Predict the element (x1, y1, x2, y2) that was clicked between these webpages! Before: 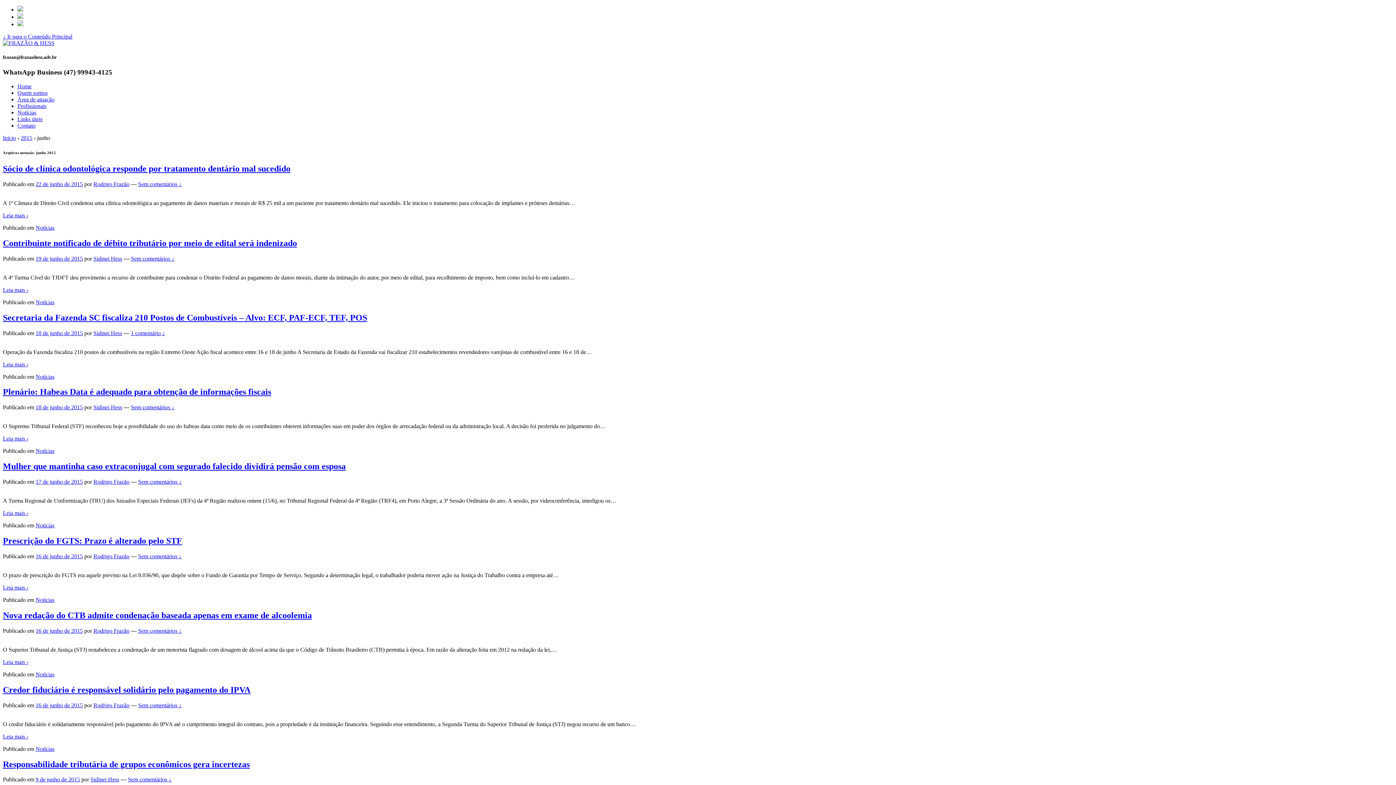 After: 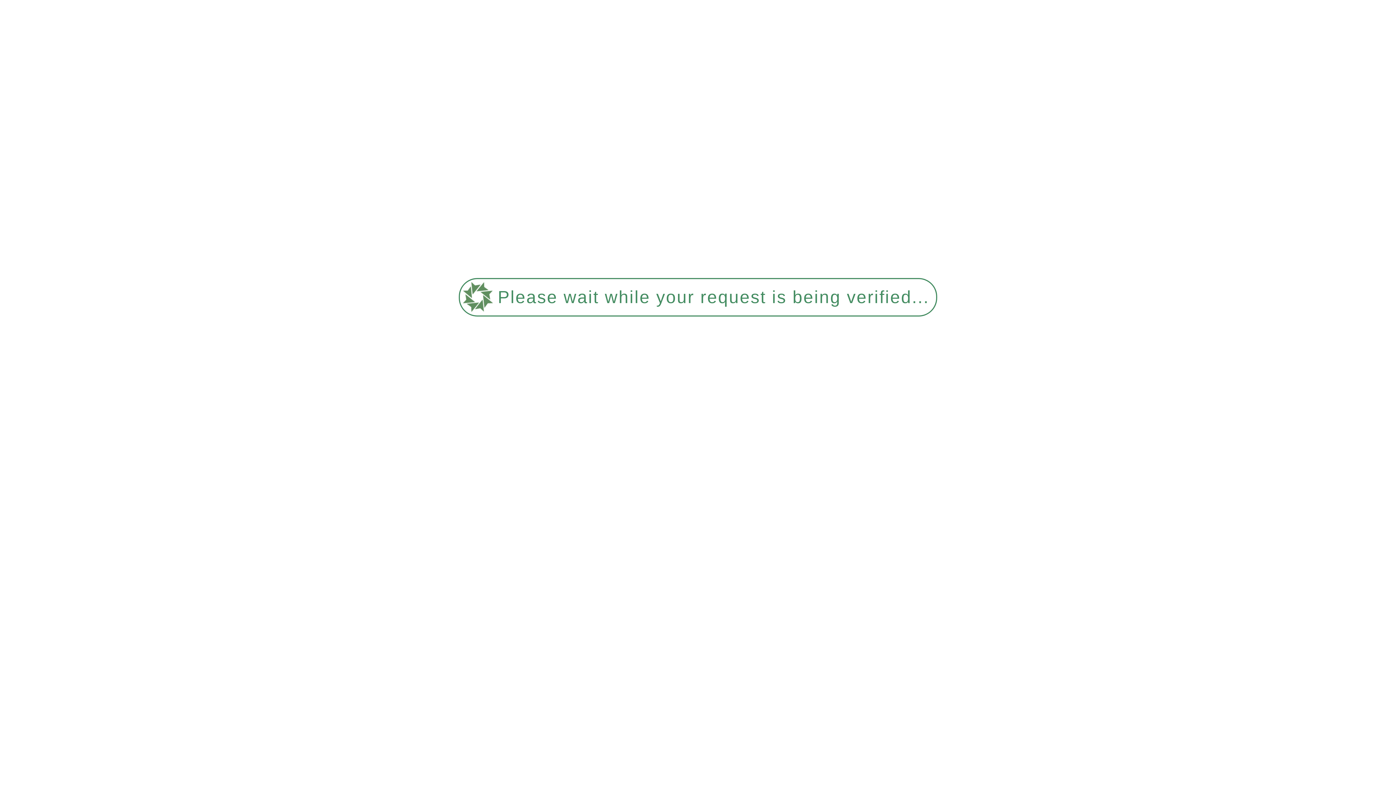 Action: label: 16 de junho de 2015 bbox: (35, 627, 82, 634)